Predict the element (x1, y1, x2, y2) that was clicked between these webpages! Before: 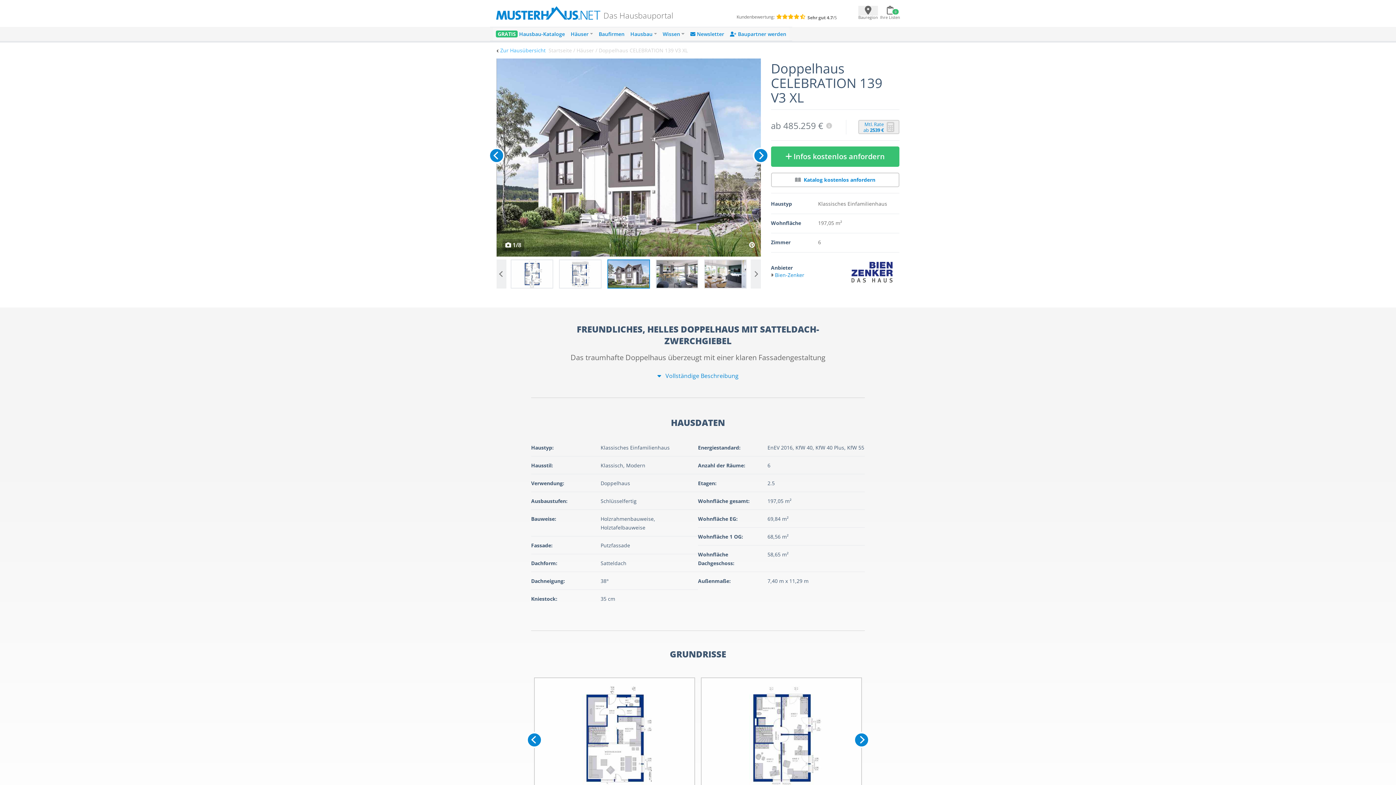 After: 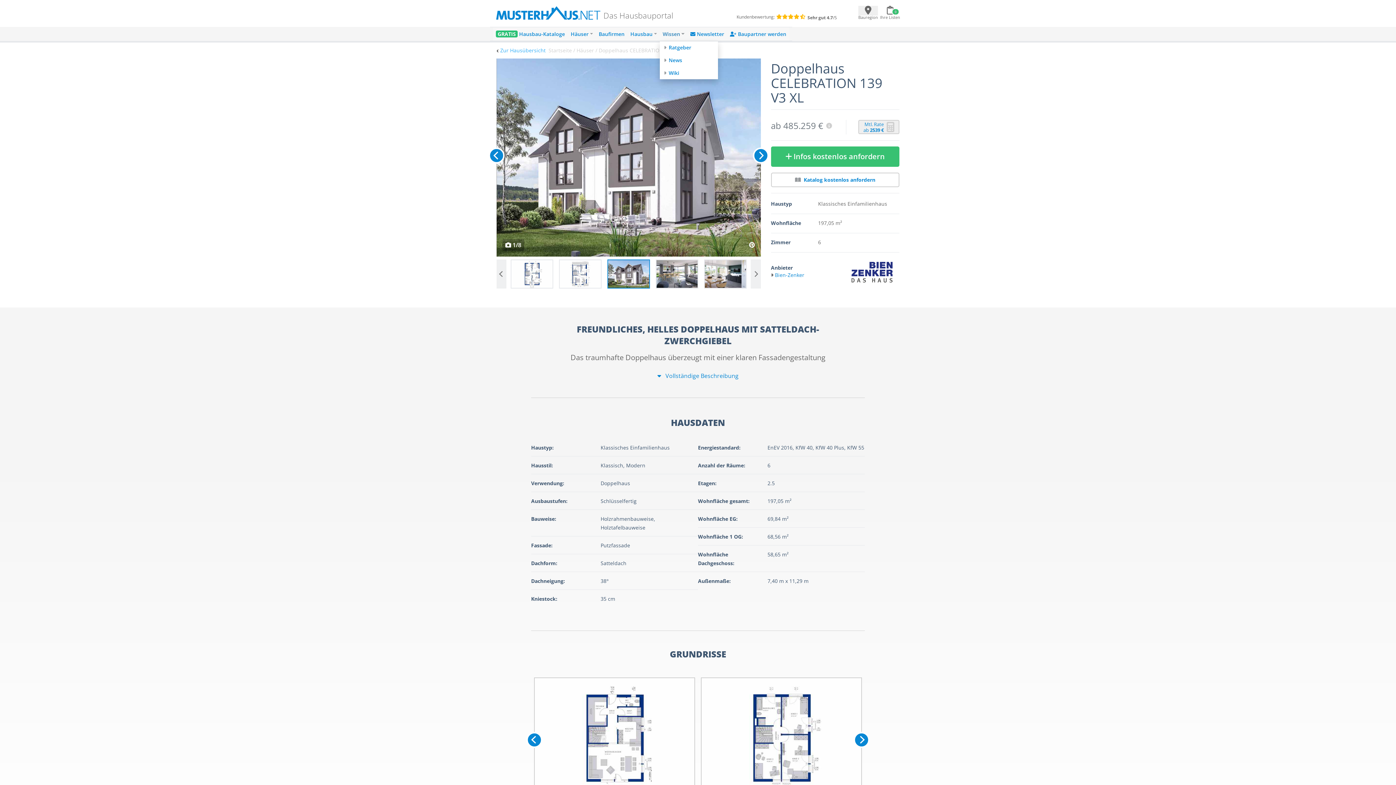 Action: bbox: (659, 27, 687, 40) label: Wissen